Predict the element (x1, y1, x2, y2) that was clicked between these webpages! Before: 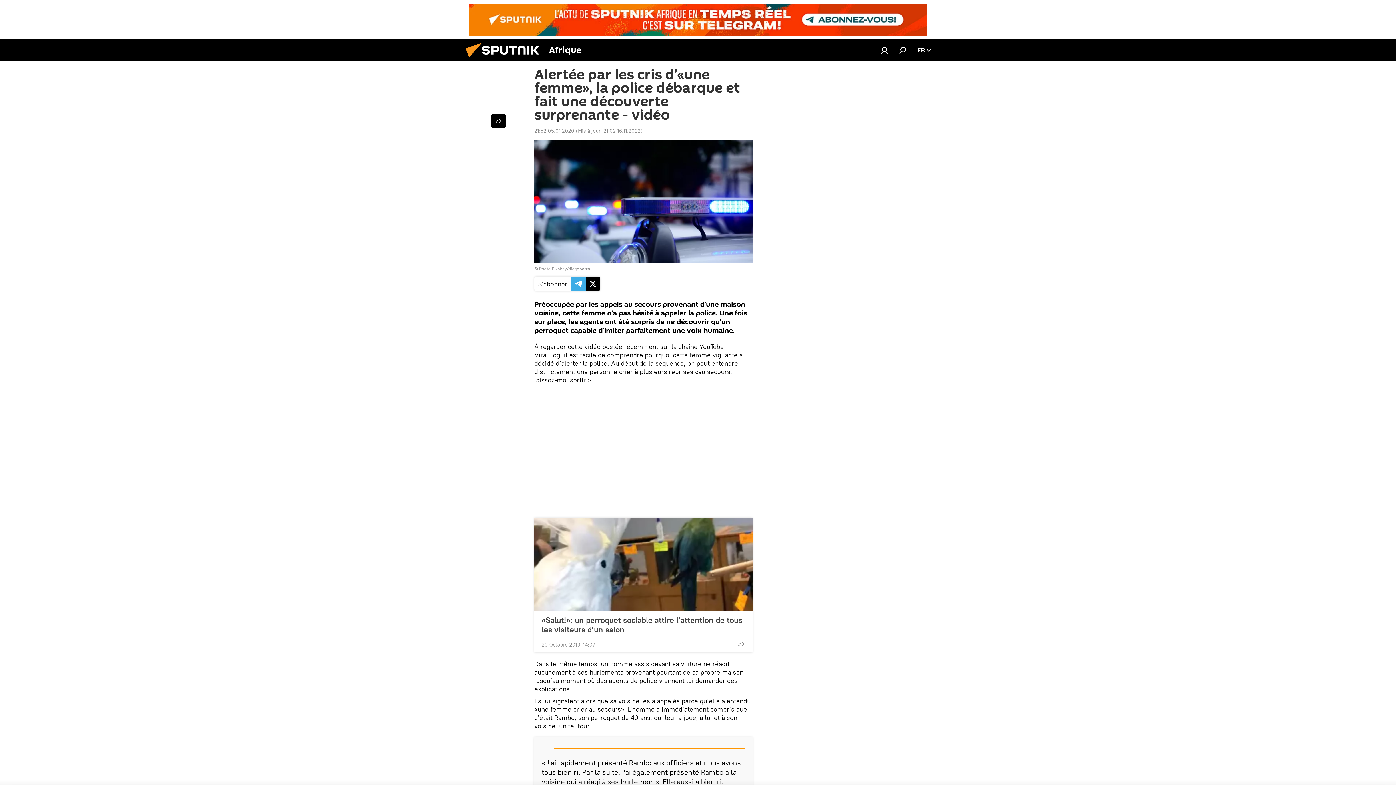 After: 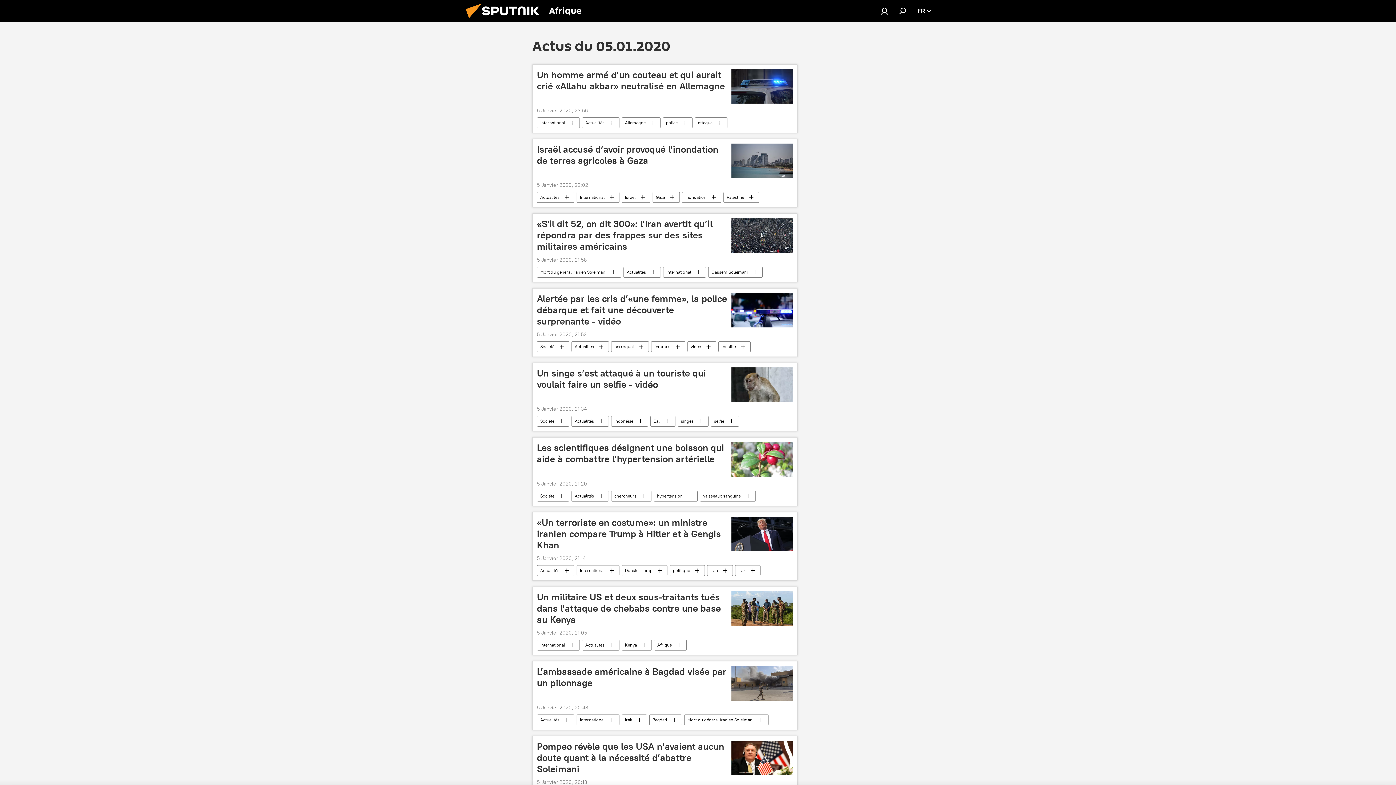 Action: label: 21:52 05.01.2020 bbox: (534, 127, 574, 134)